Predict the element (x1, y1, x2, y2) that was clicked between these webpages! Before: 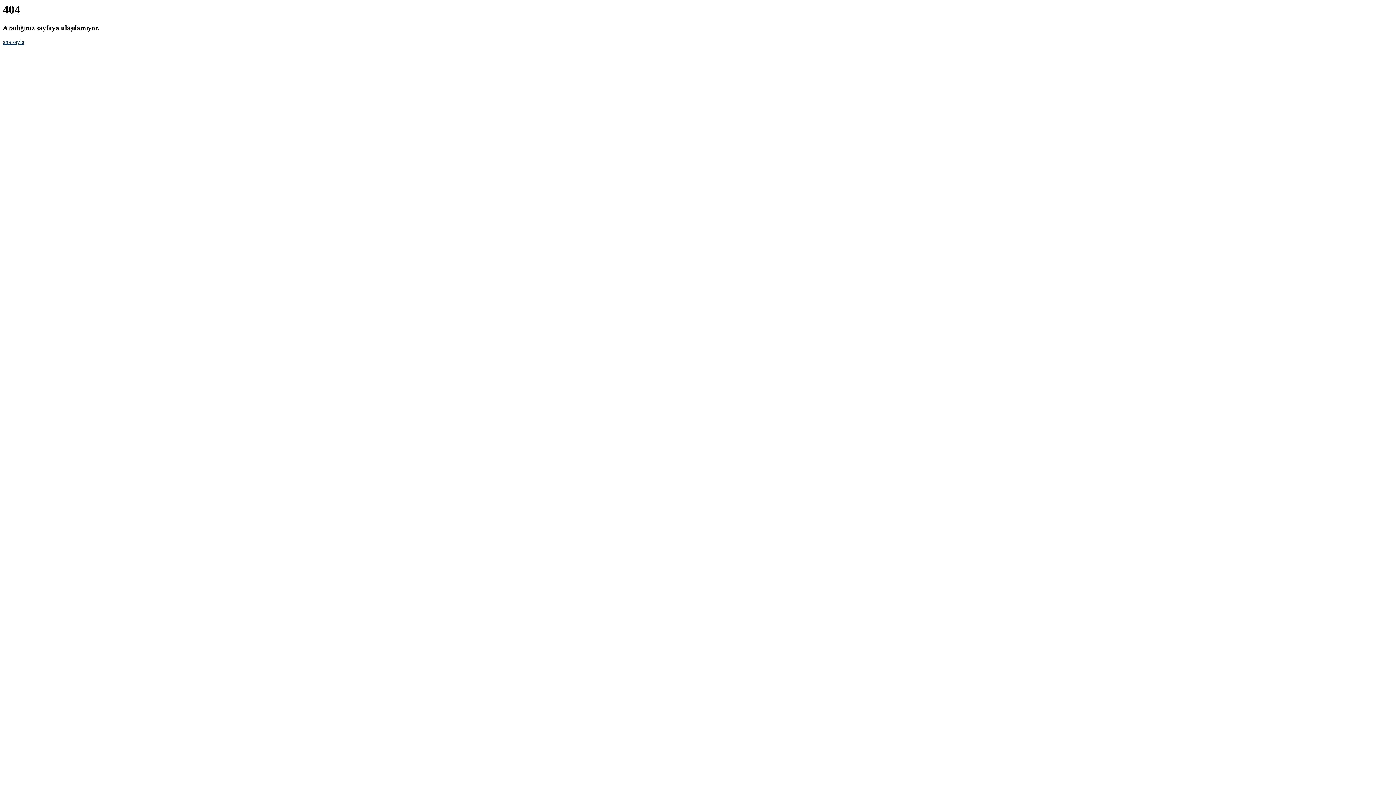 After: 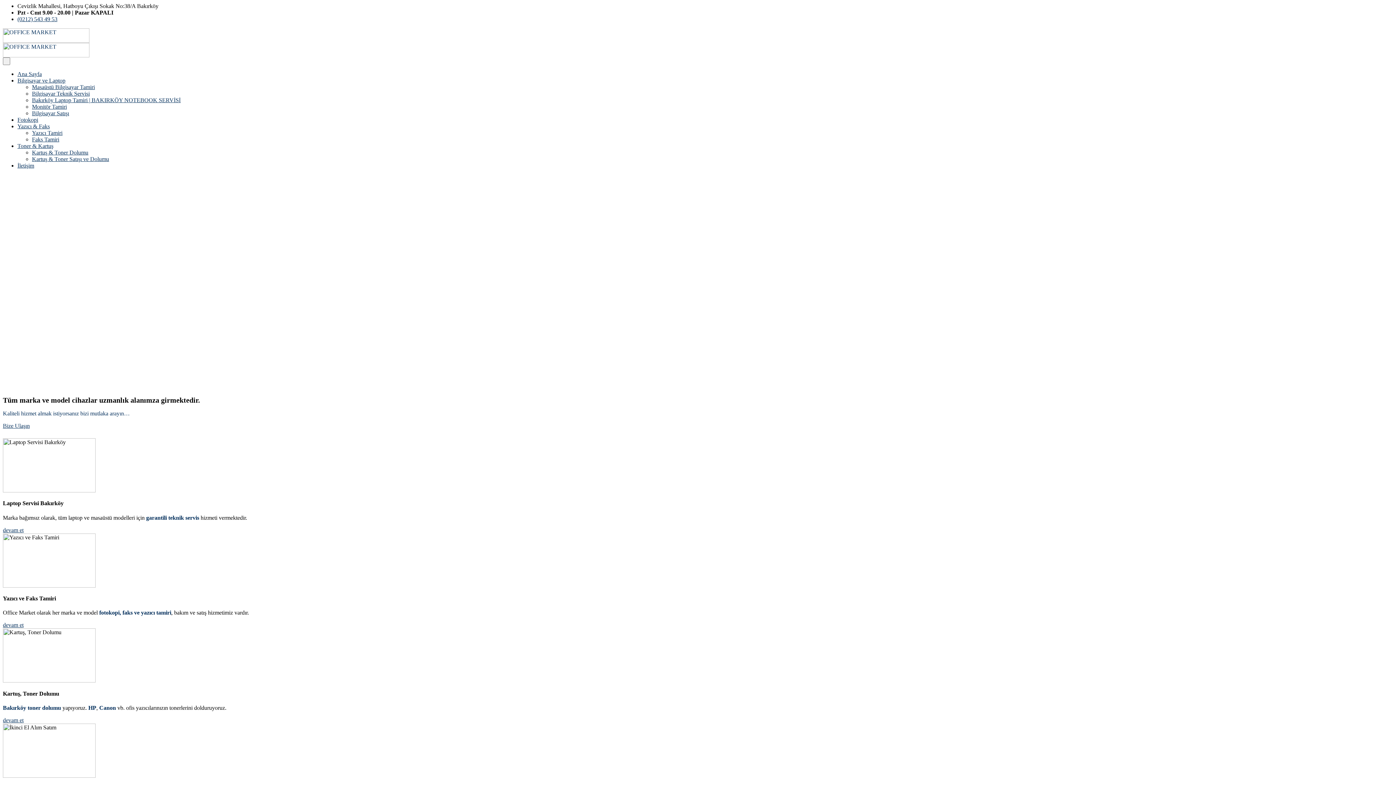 Action: label: ana sayfa bbox: (2, 38, 24, 45)